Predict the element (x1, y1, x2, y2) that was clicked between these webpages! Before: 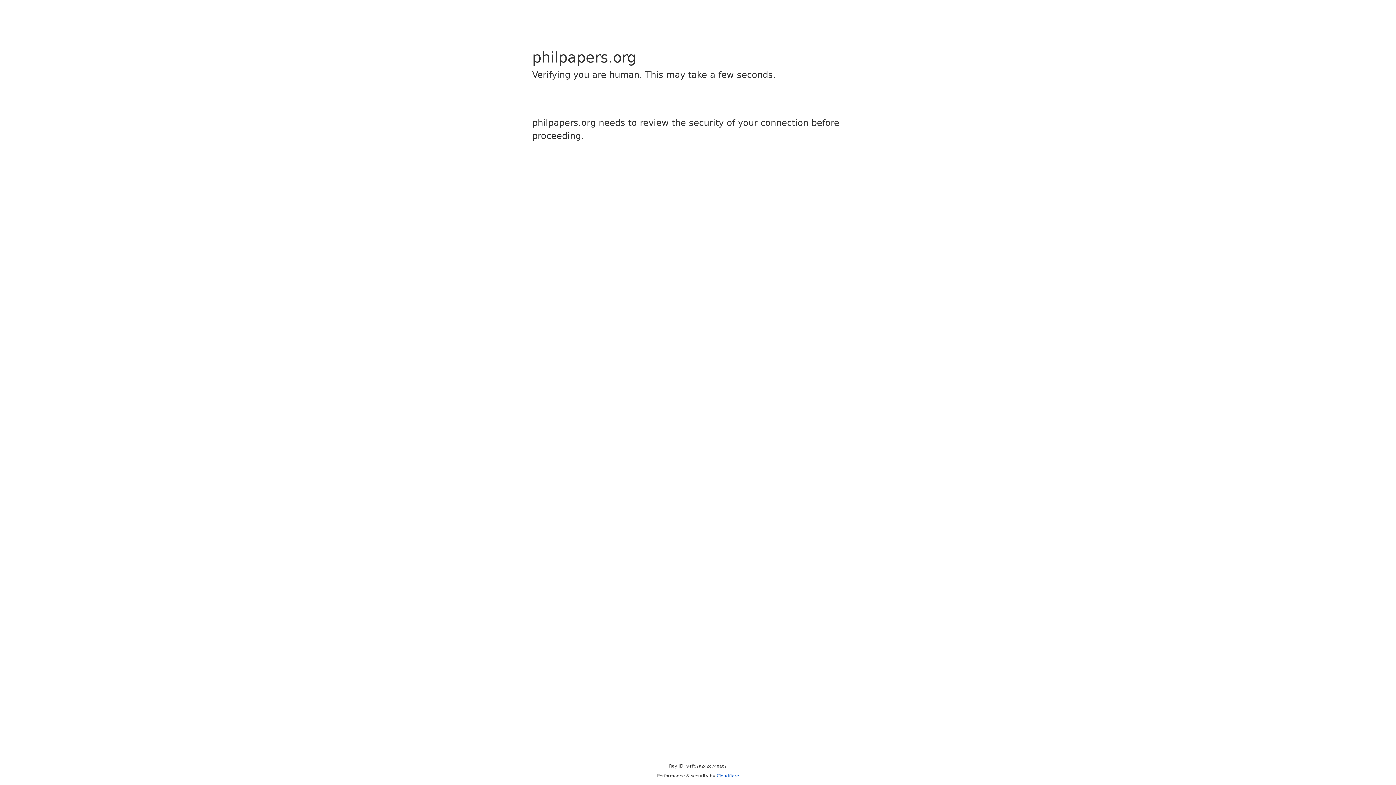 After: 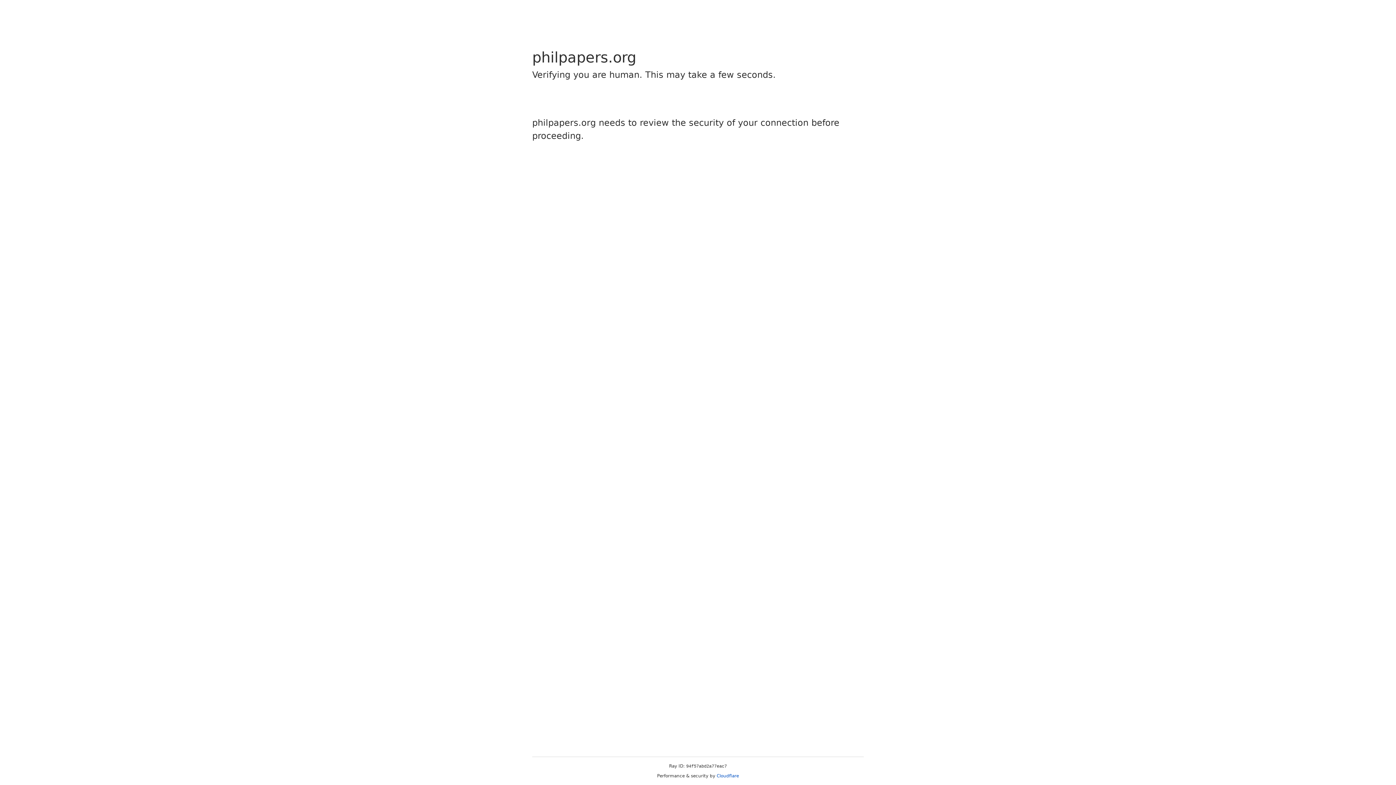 Action: bbox: (716, 773, 739, 778) label: Cloudflare